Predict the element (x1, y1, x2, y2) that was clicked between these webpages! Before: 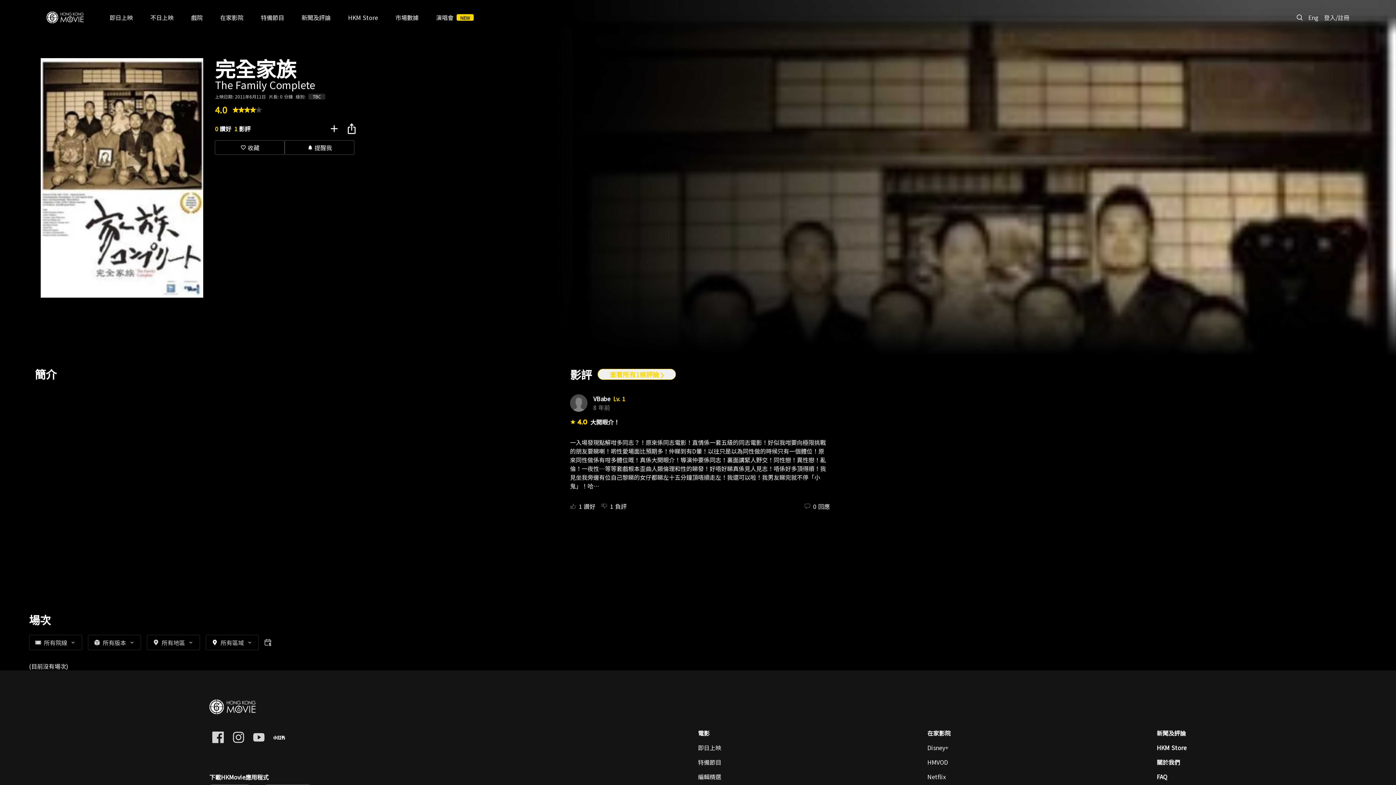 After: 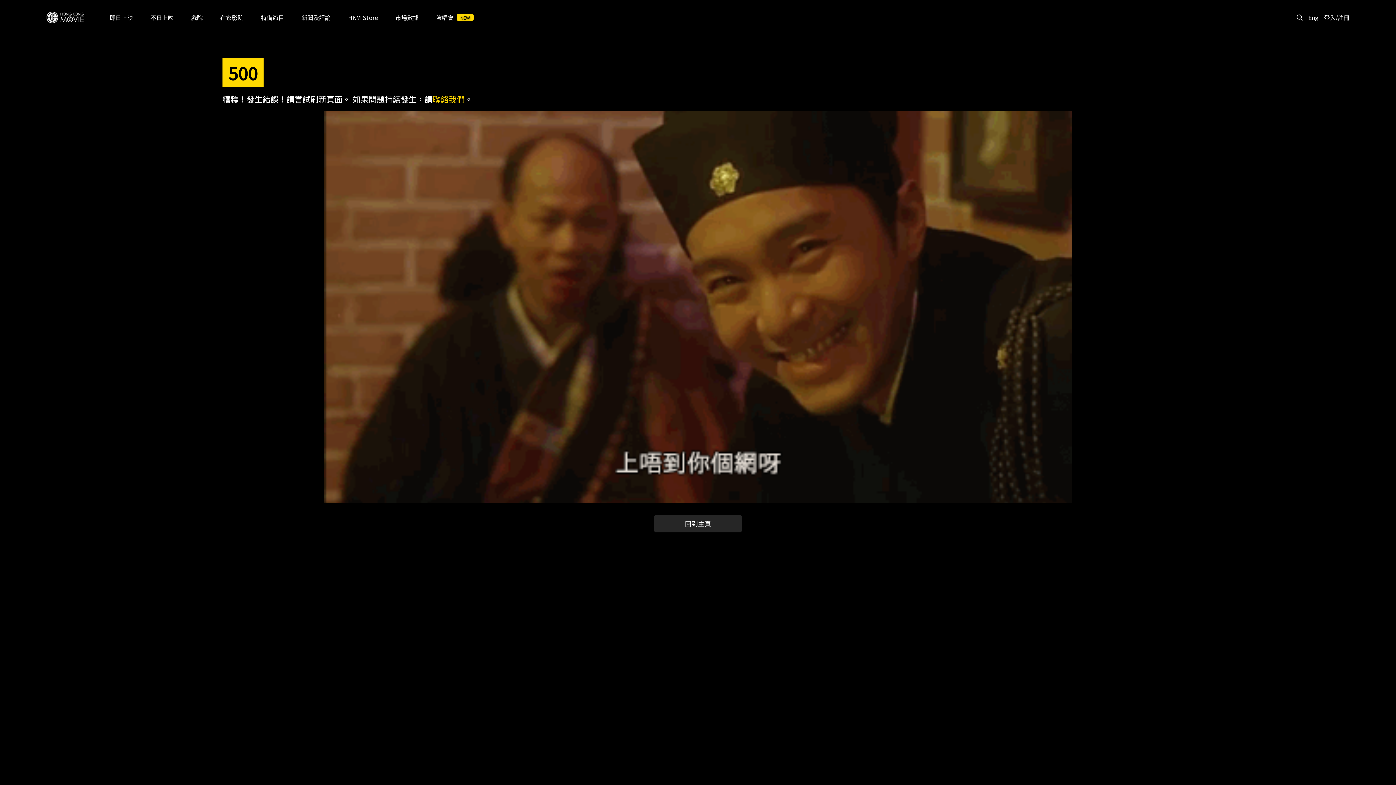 Action: label: 查看所有1條評論  bbox: (597, 369, 675, 380)